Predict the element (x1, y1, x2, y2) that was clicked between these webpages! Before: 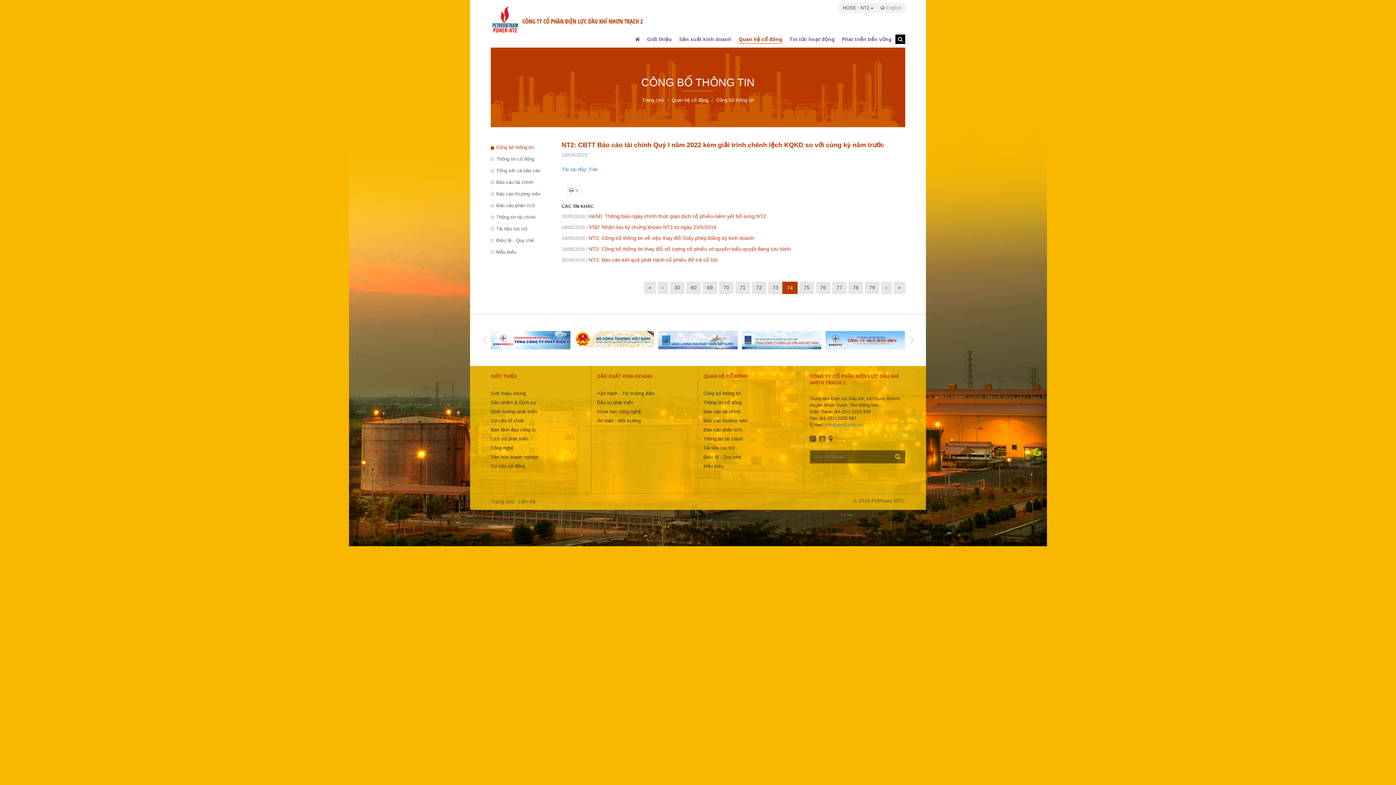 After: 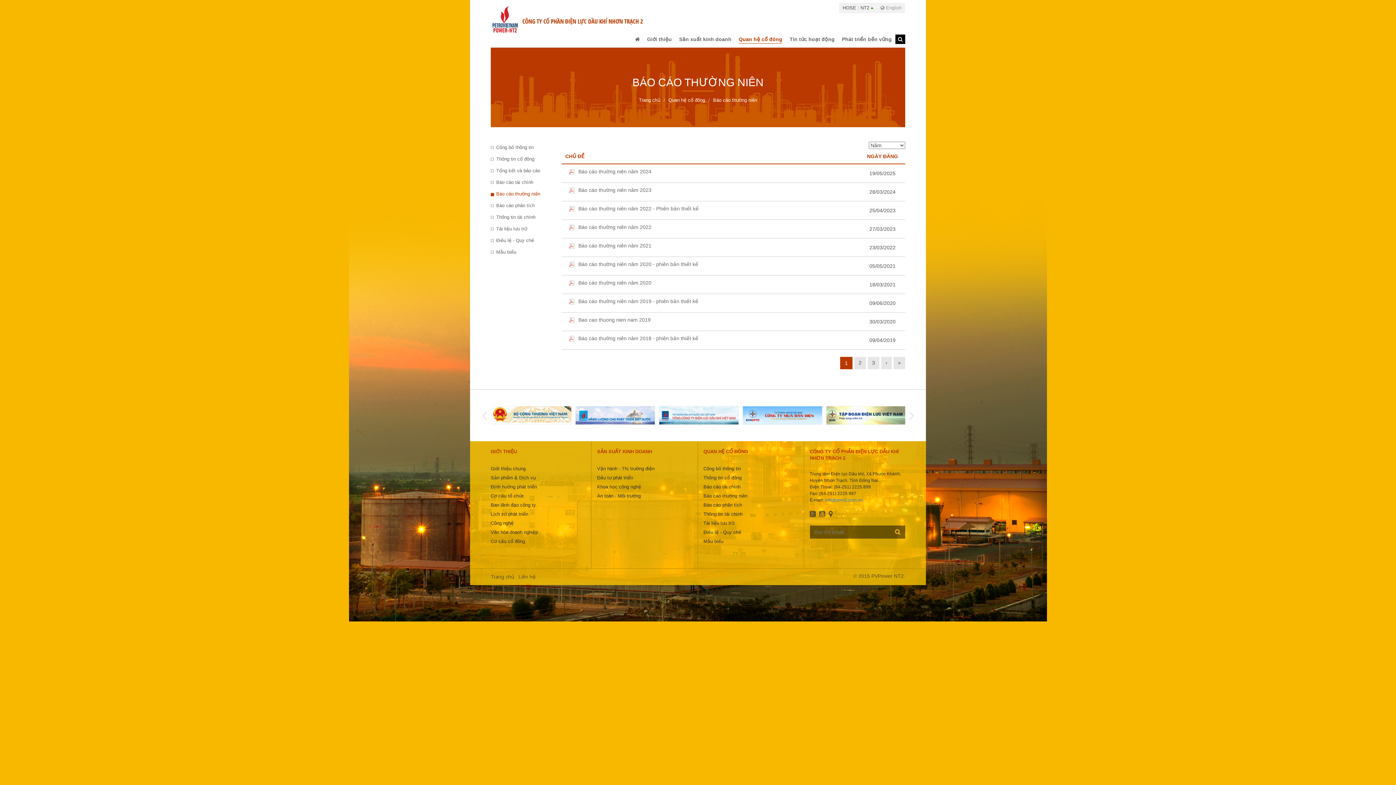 Action: bbox: (703, 416, 798, 425) label: Báo cáo thường niên